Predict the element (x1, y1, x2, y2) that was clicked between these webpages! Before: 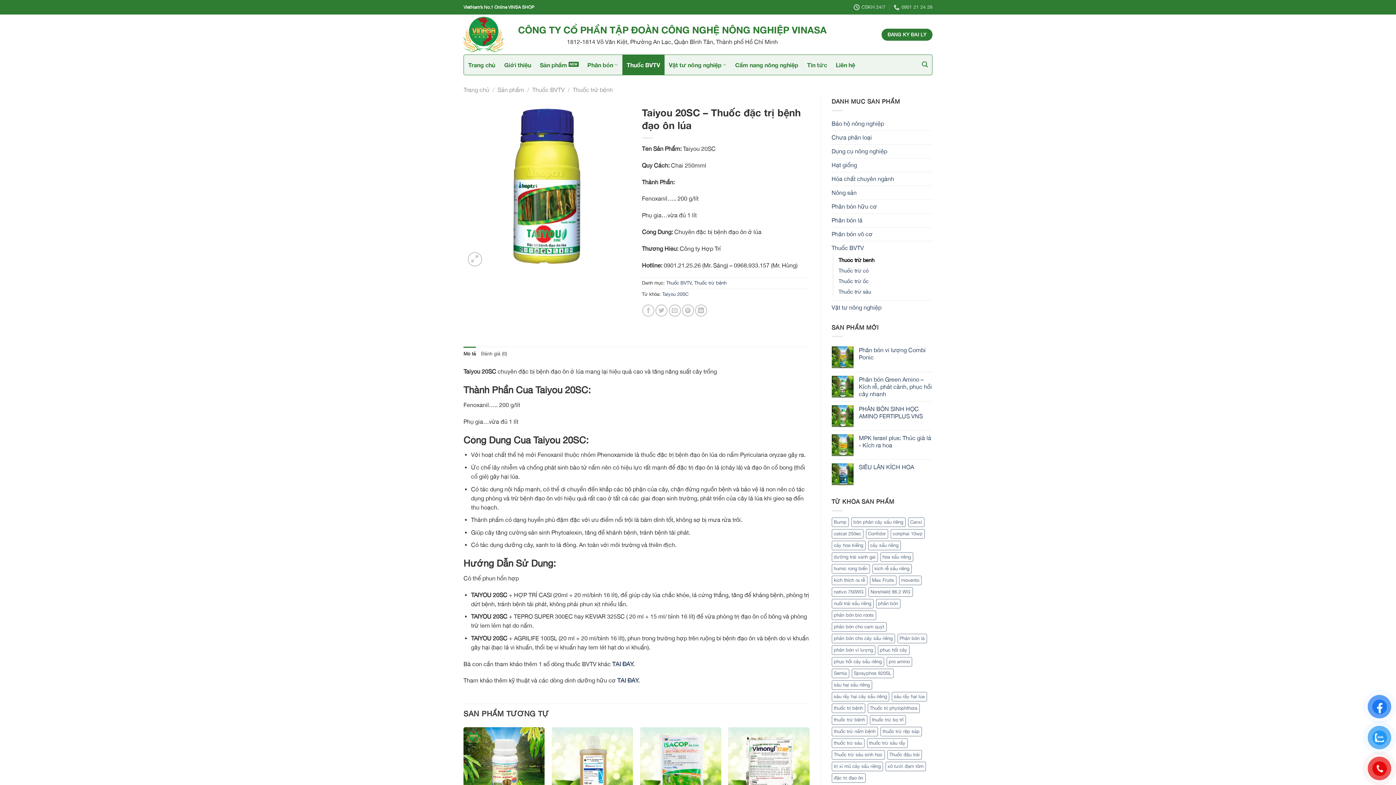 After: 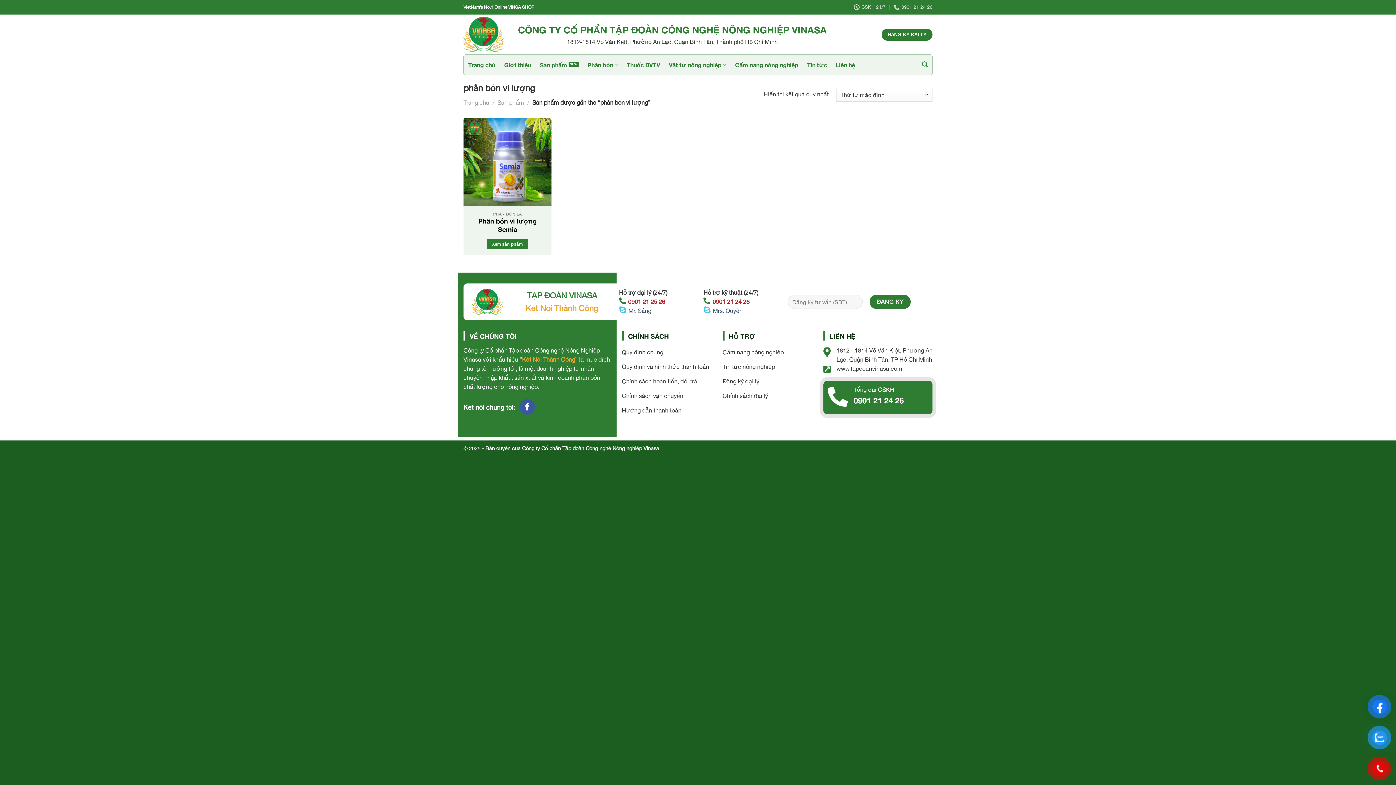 Action: bbox: (831, 645, 875, 655) label: phân bón vi lượng (1 sản phẩm)